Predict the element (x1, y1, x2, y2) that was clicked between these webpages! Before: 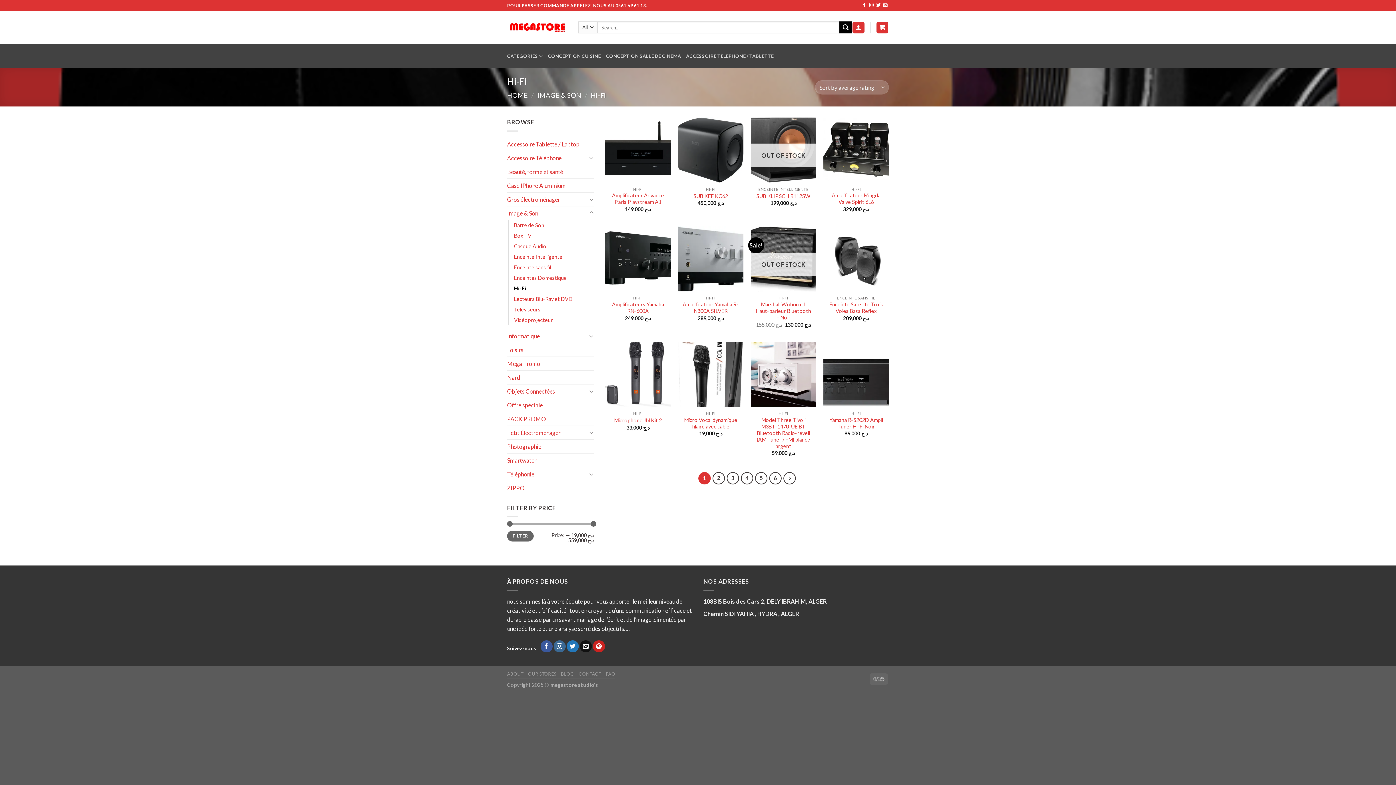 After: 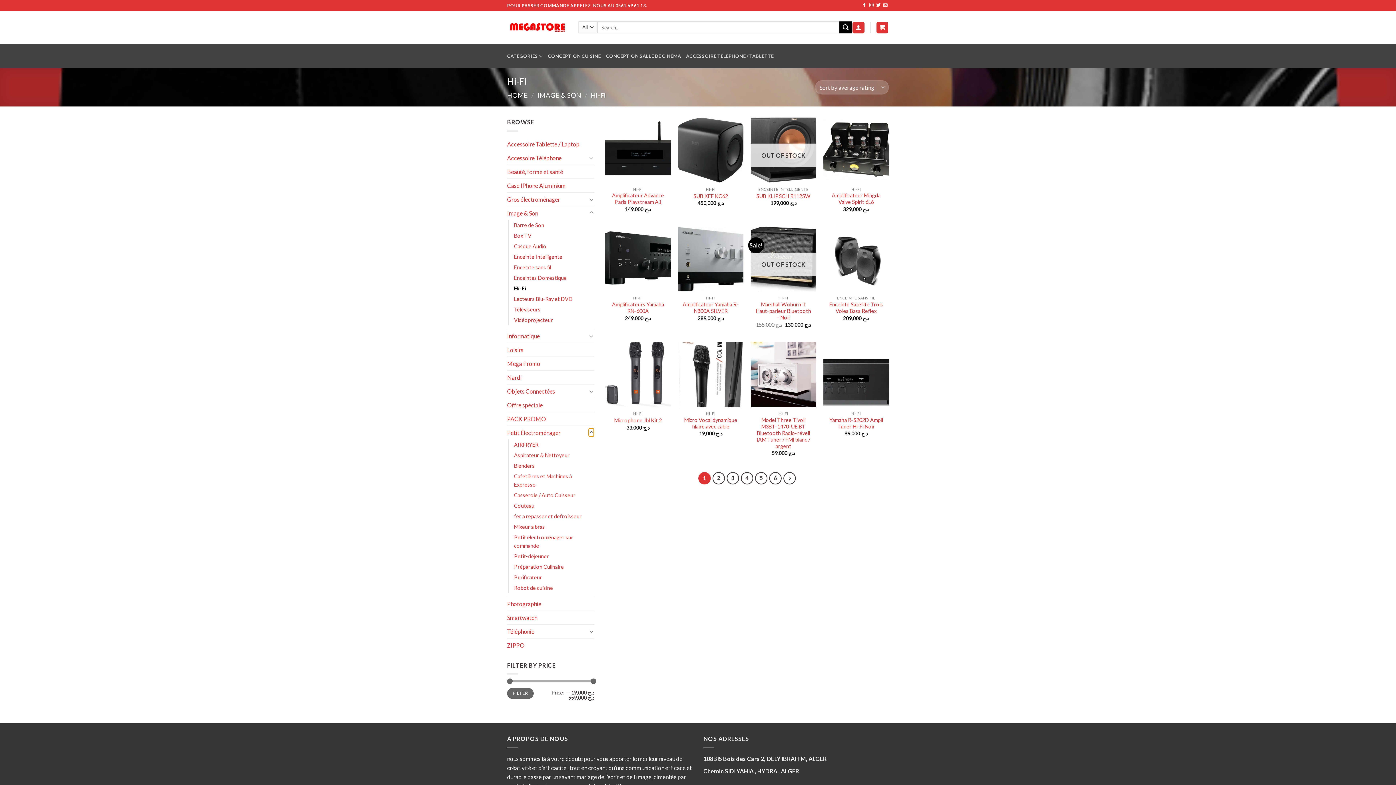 Action: bbox: (588, 428, 594, 437) label: Toggle